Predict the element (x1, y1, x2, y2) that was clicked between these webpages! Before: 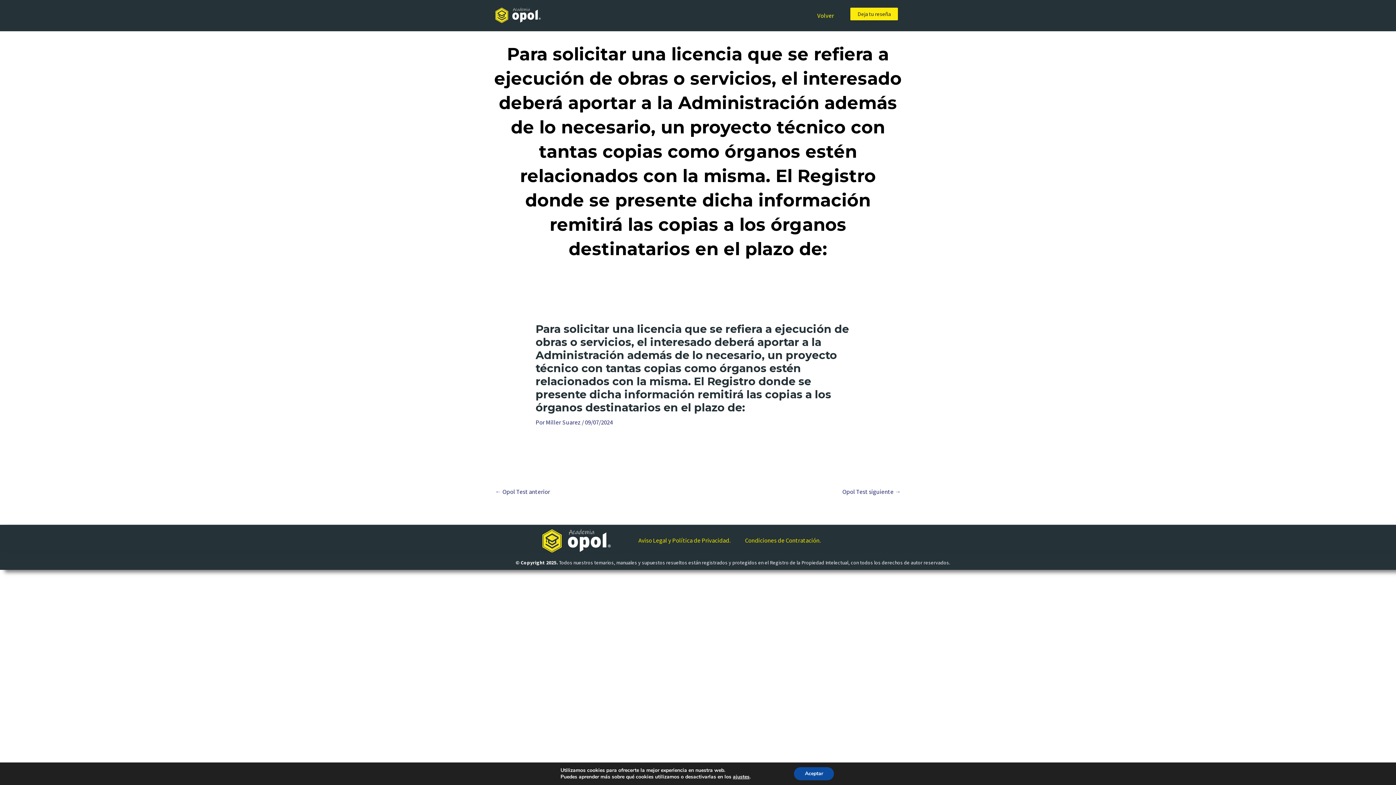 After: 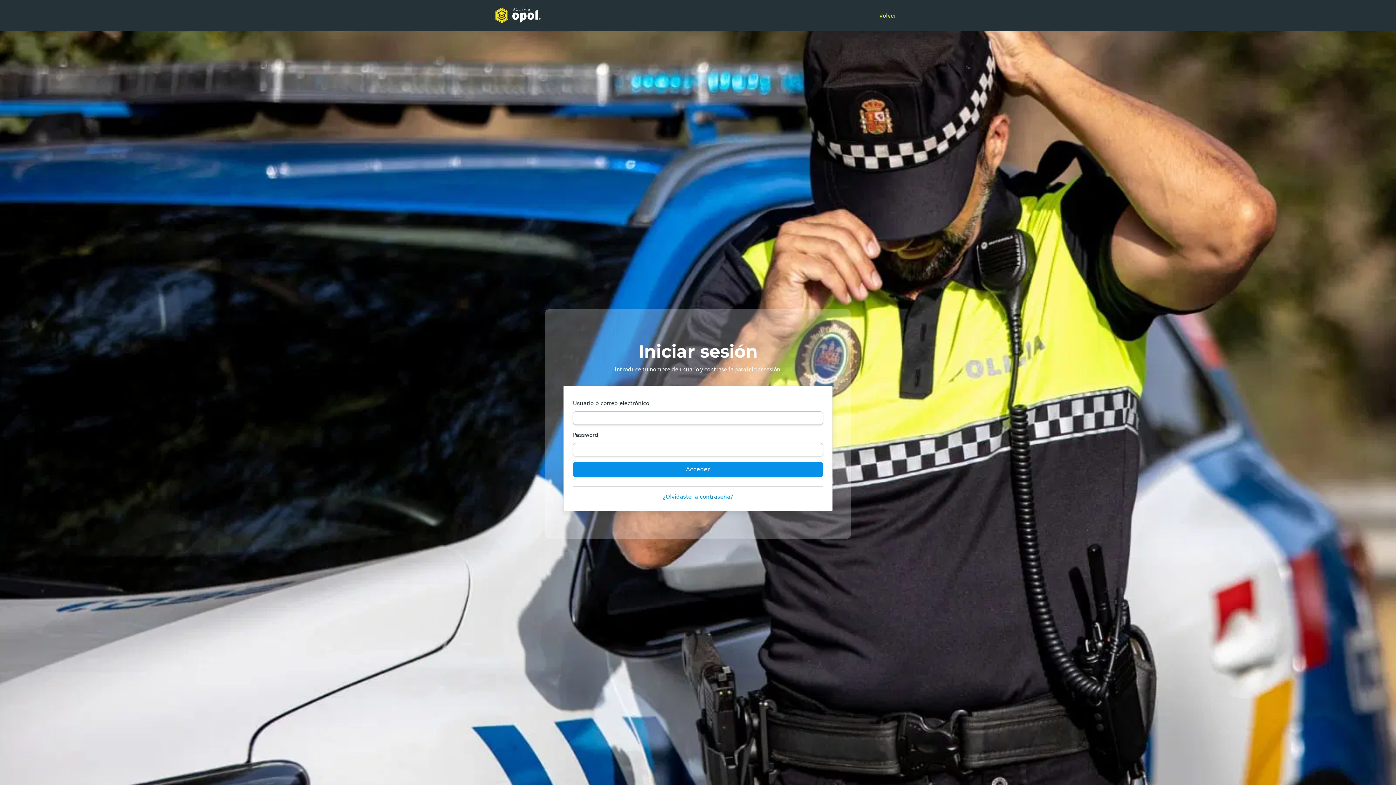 Action: bbox: (525, 528, 627, 552)